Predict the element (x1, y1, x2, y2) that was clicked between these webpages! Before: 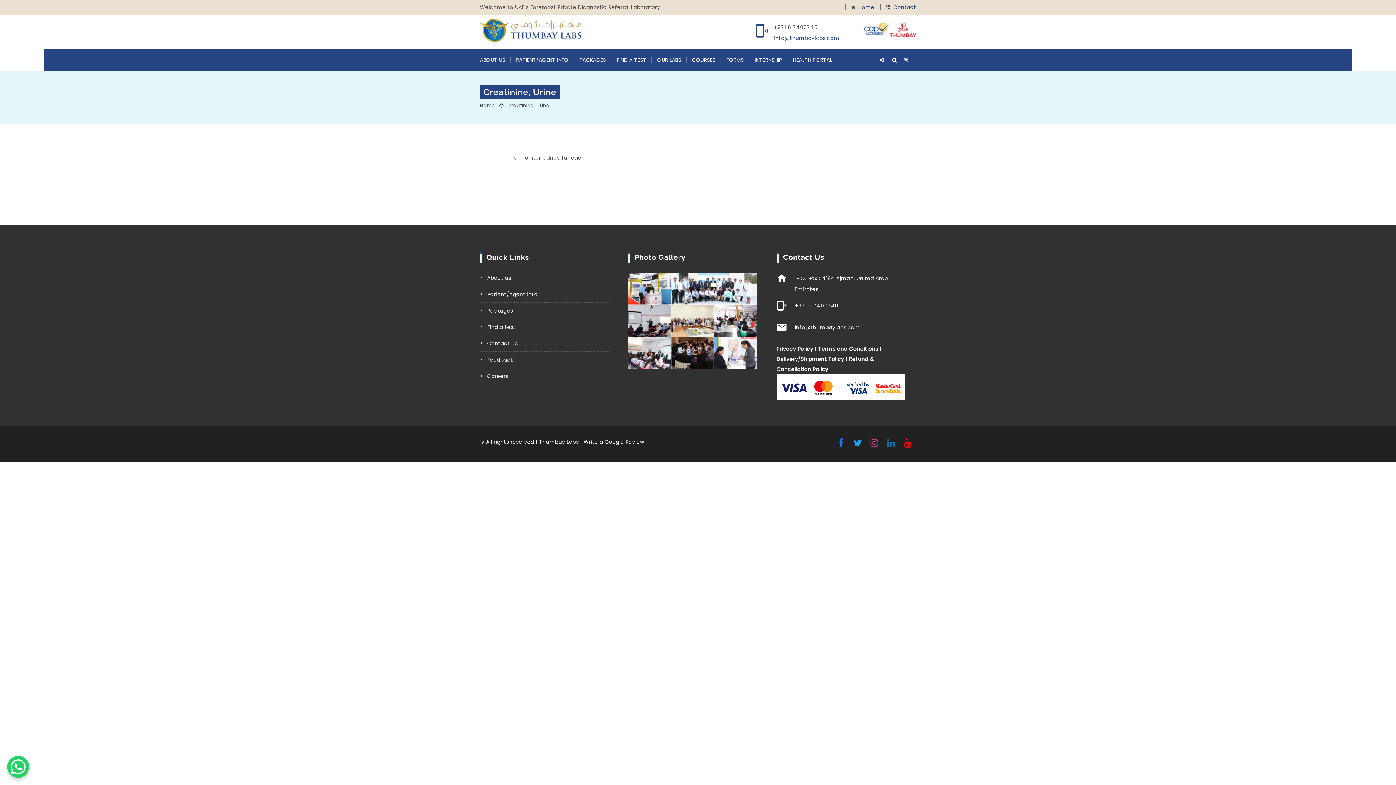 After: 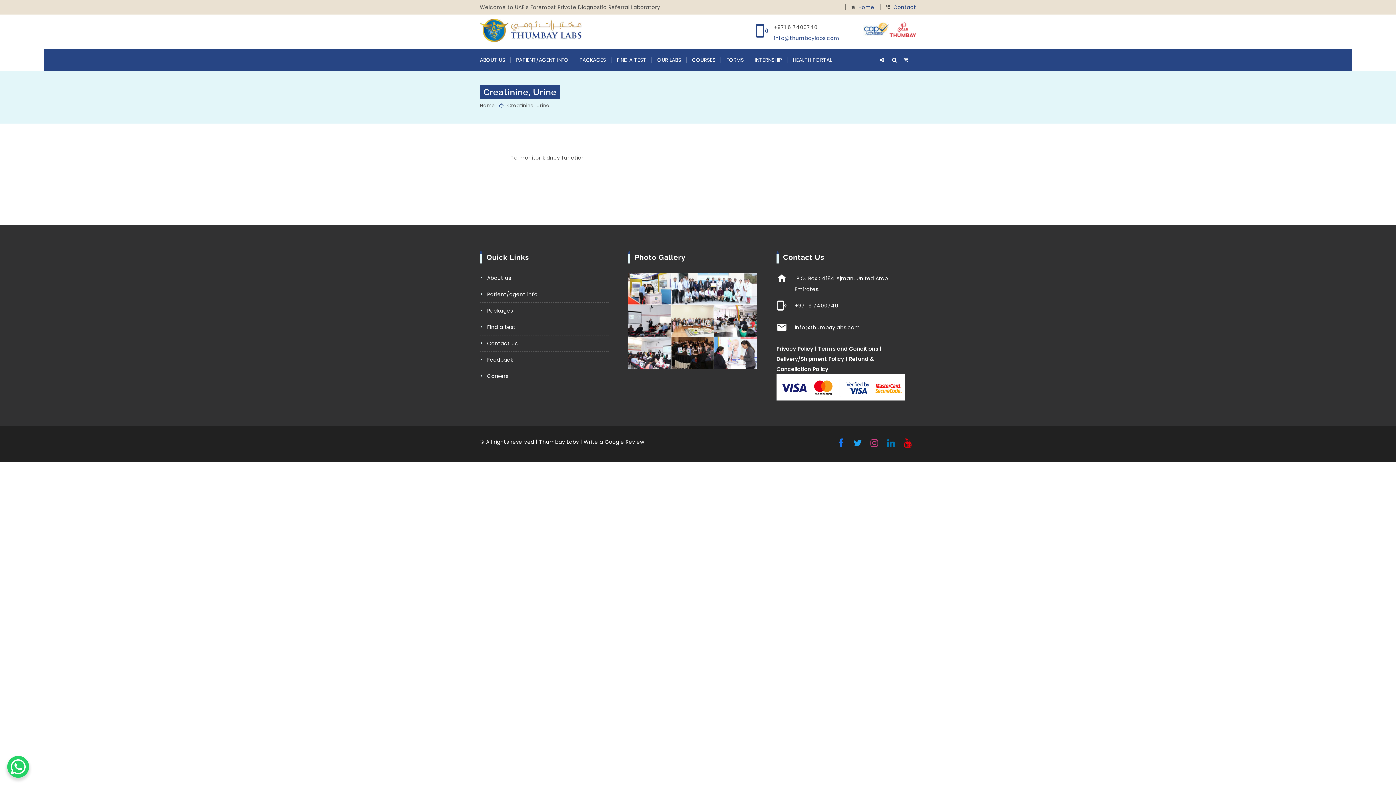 Action: bbox: (776, 345, 813, 352) label: Privacy Policy